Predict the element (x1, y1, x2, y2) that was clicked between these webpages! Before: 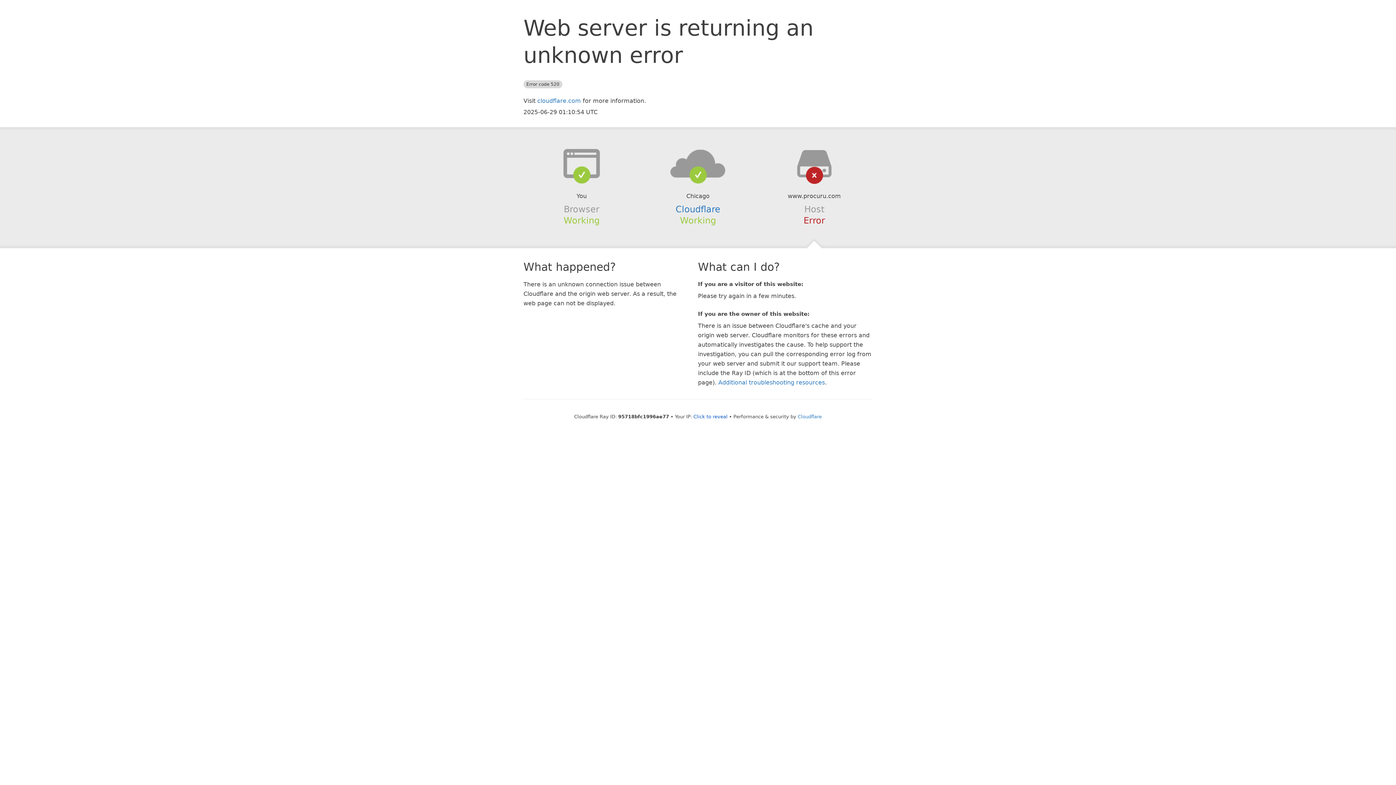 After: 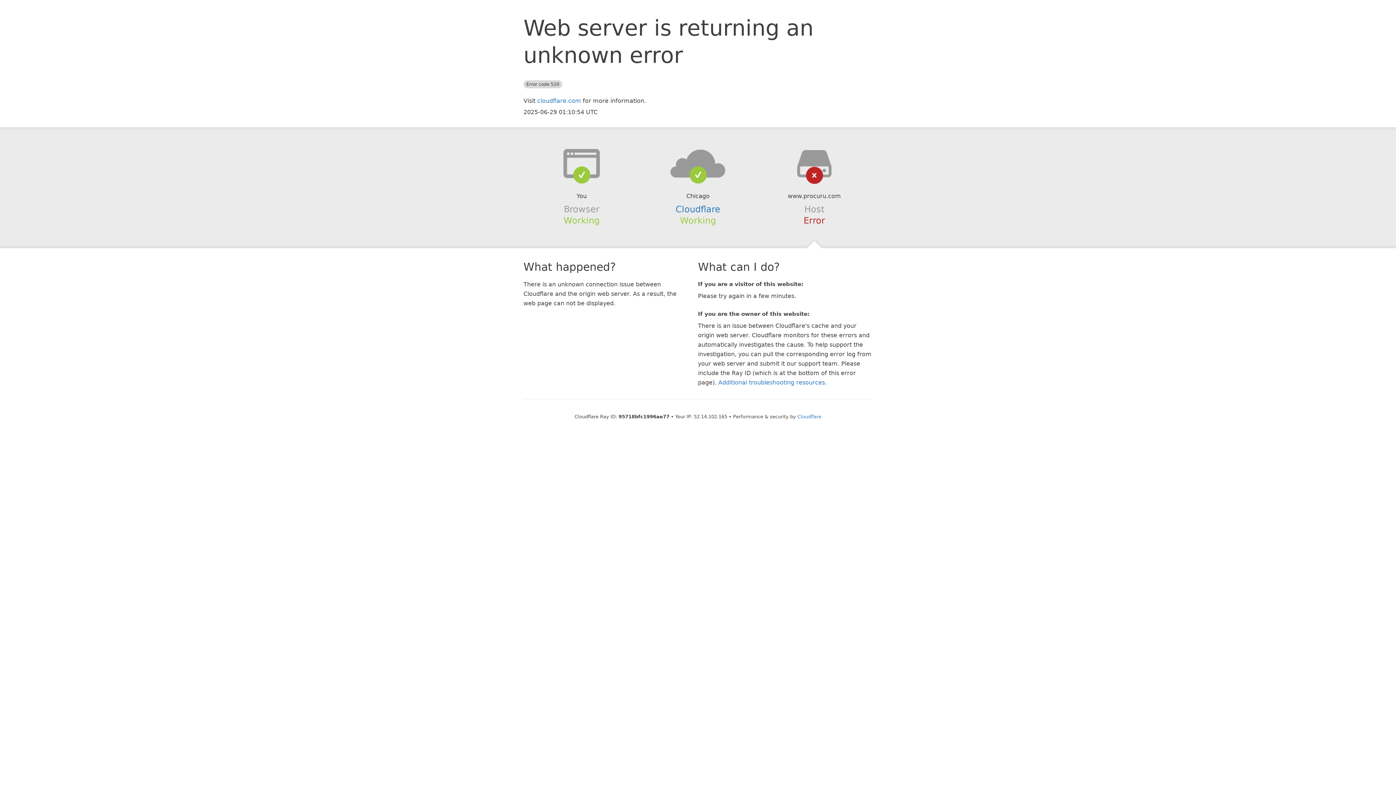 Action: bbox: (693, 414, 727, 419) label: Click to reveal